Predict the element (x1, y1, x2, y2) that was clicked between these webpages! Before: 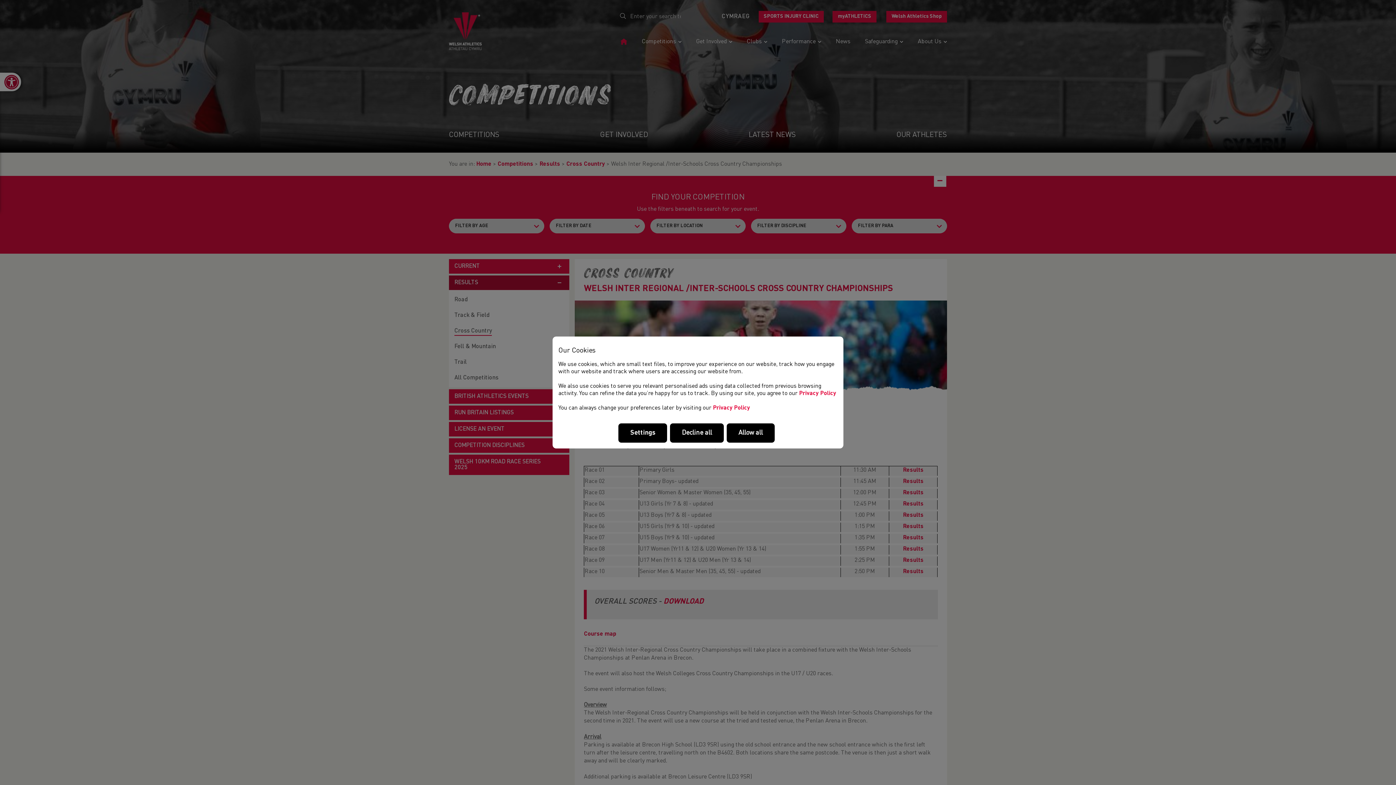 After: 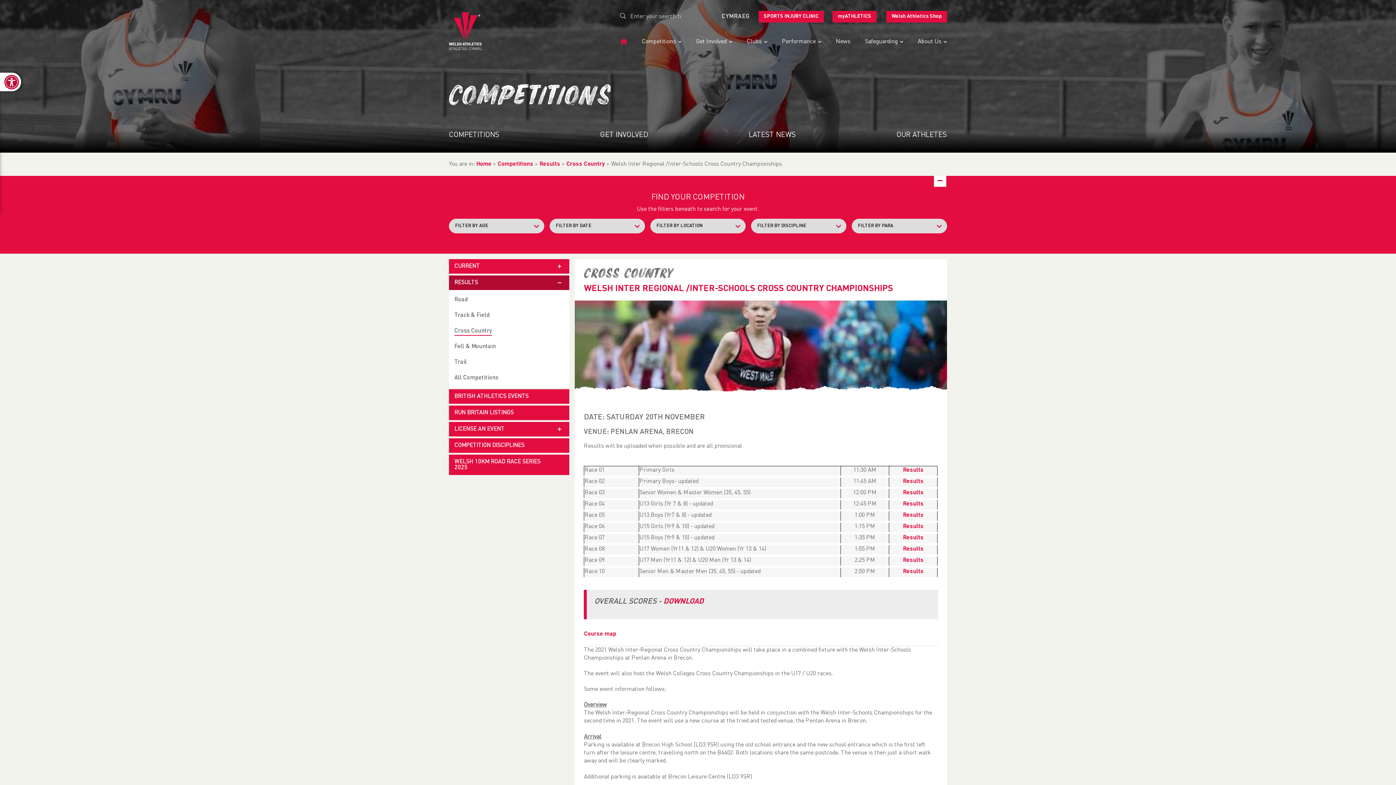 Action: label: Decline all bbox: (670, 423, 723, 443)